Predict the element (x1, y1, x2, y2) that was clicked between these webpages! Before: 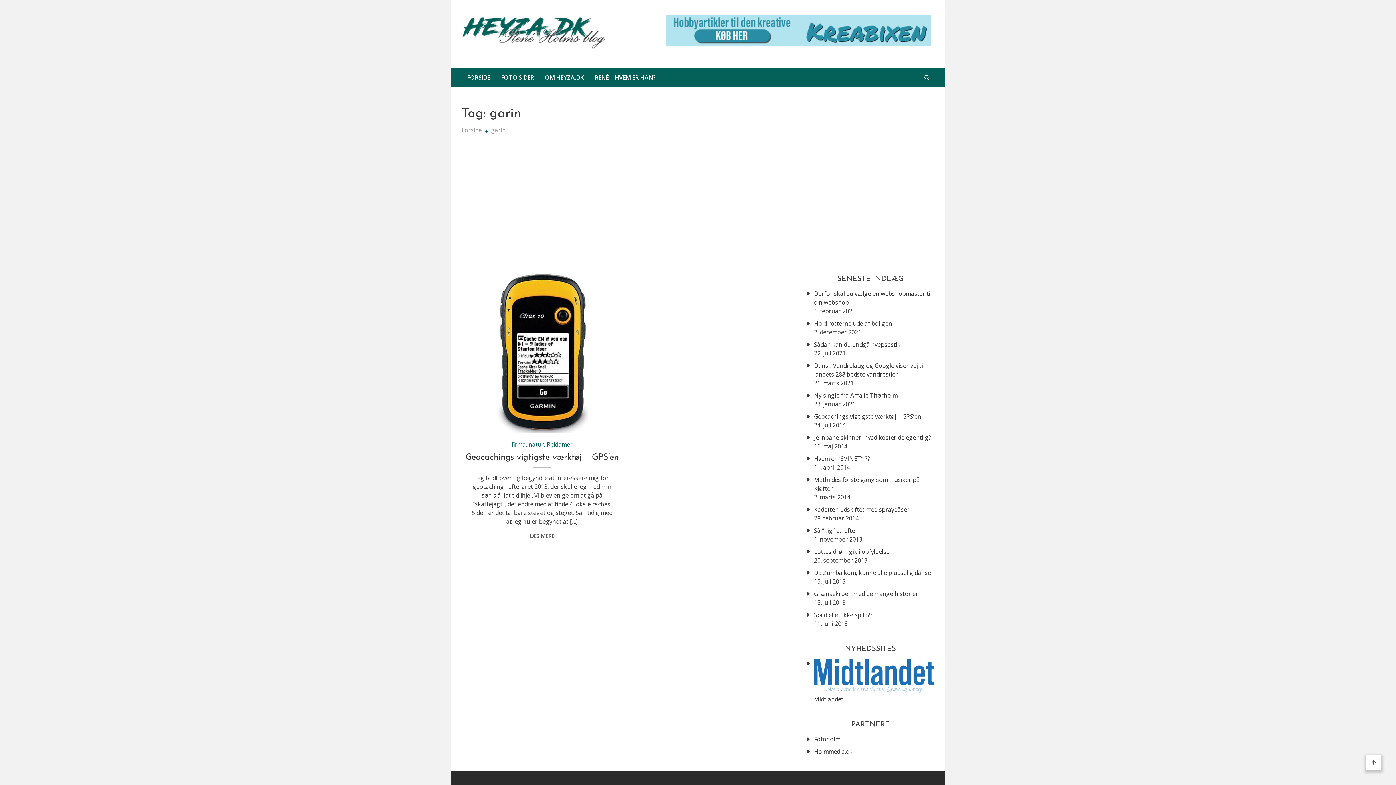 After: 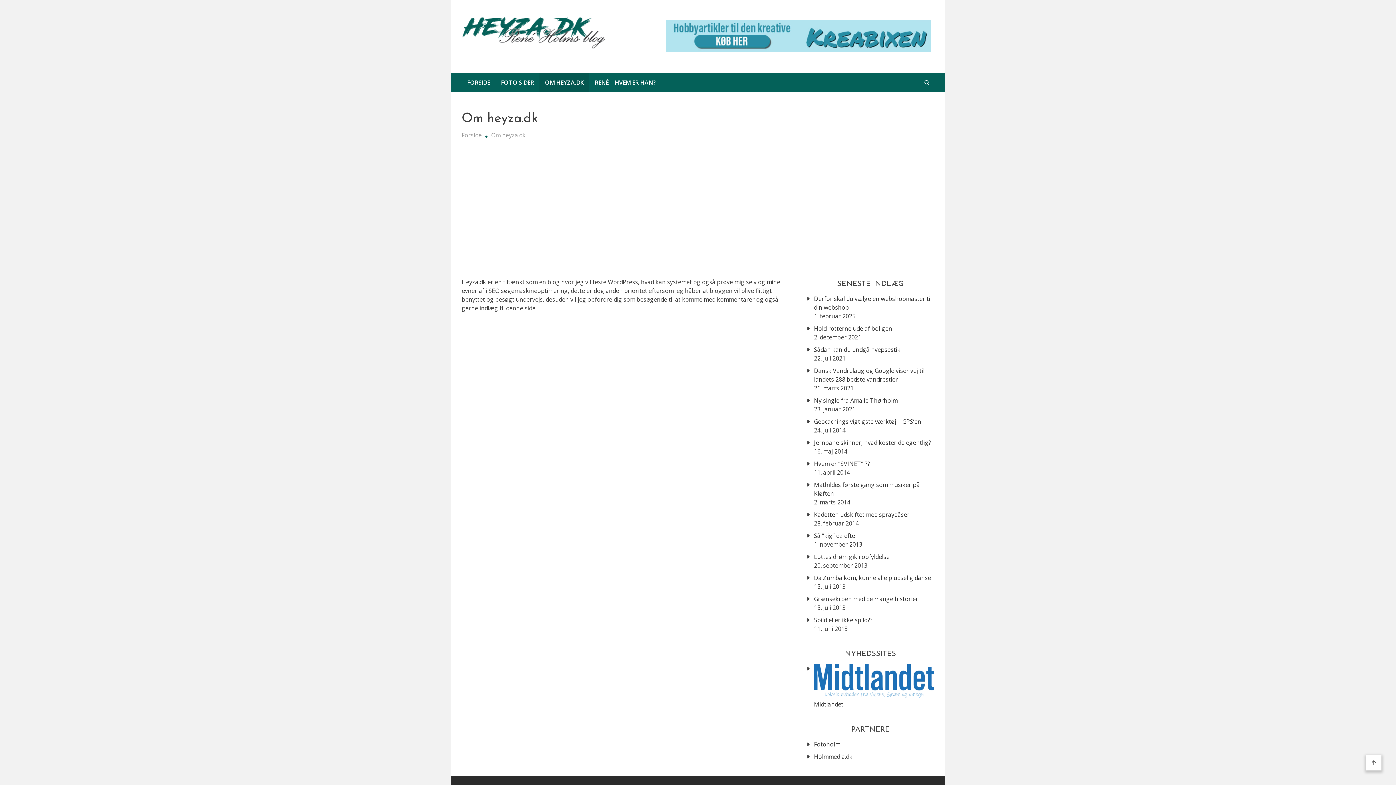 Action: bbox: (539, 67, 589, 87) label: OM HEYZA.DK